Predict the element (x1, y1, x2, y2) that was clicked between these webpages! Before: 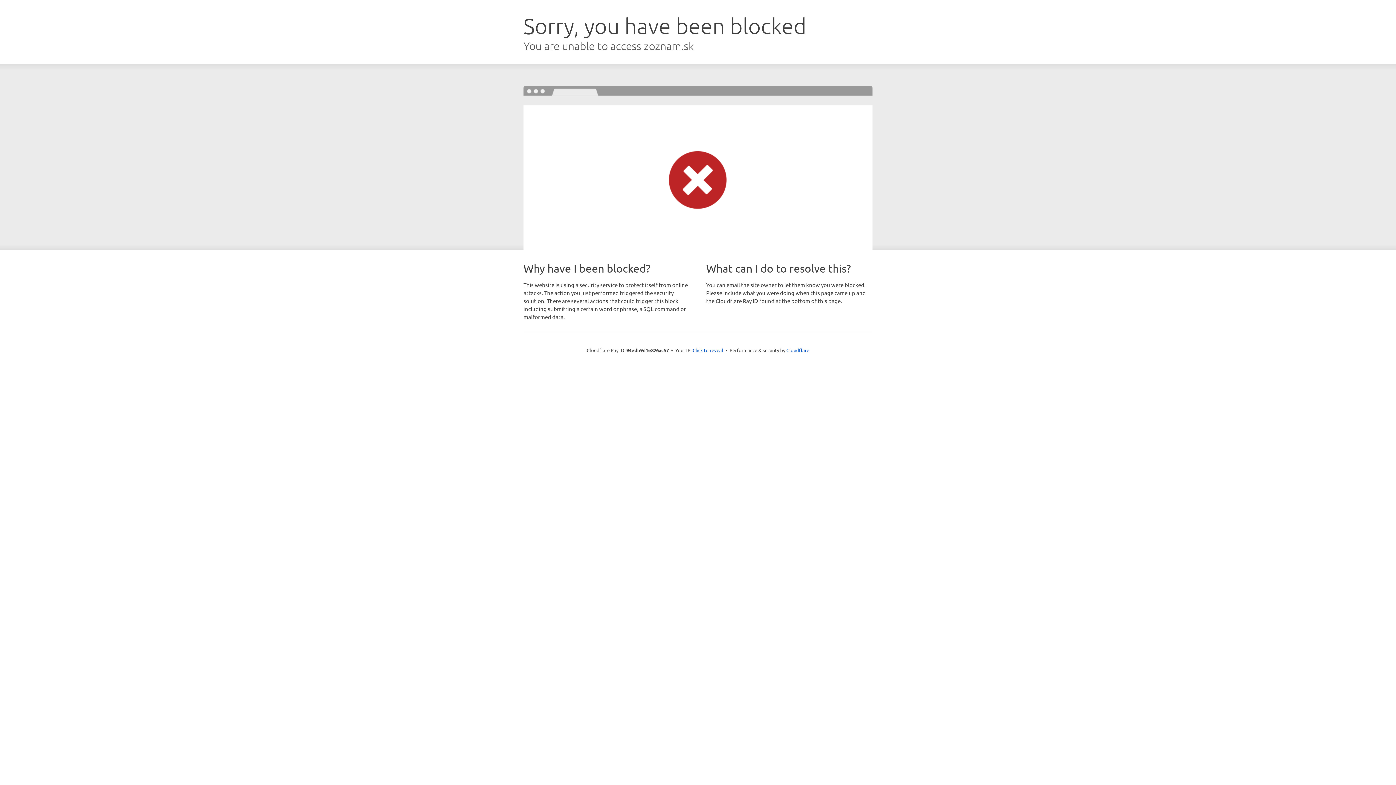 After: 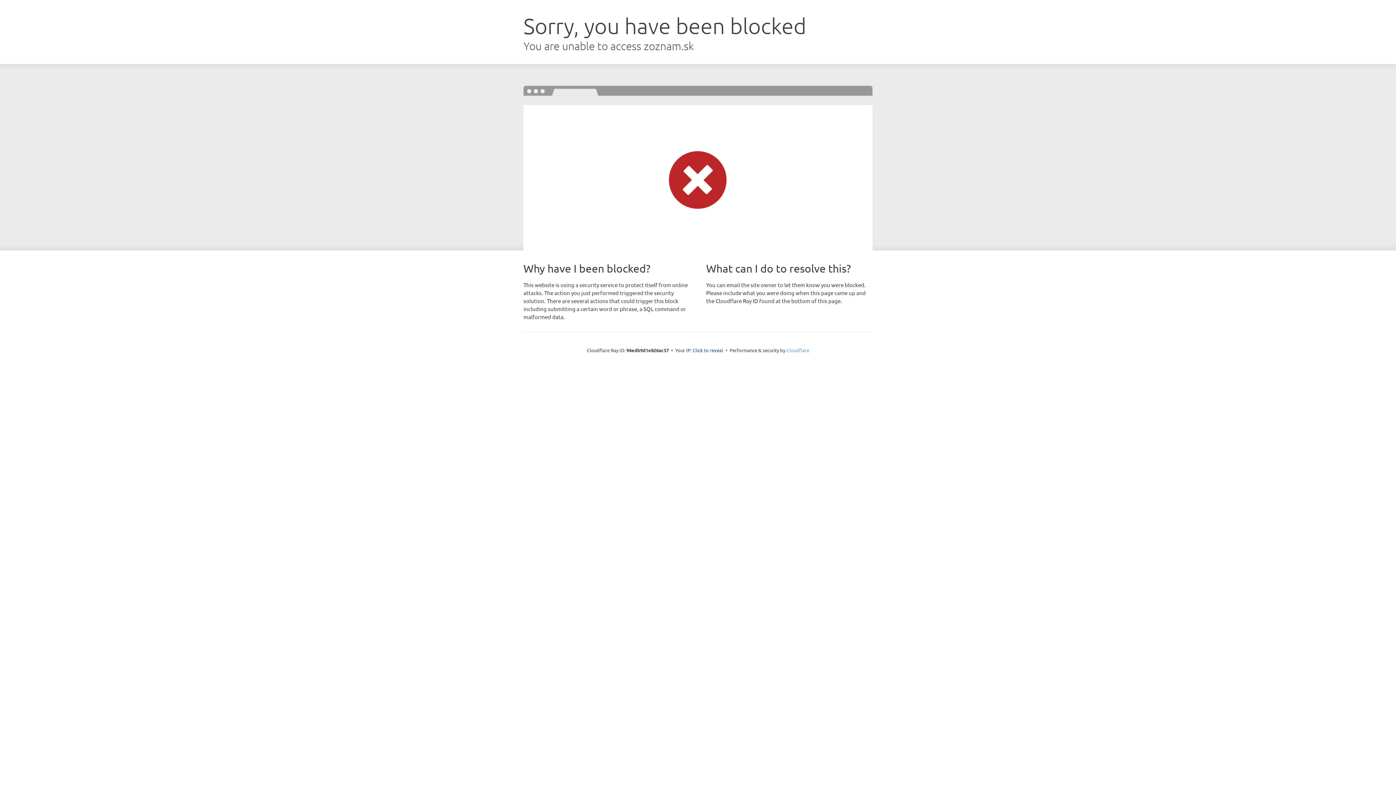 Action: bbox: (786, 347, 809, 353) label: Cloudflare